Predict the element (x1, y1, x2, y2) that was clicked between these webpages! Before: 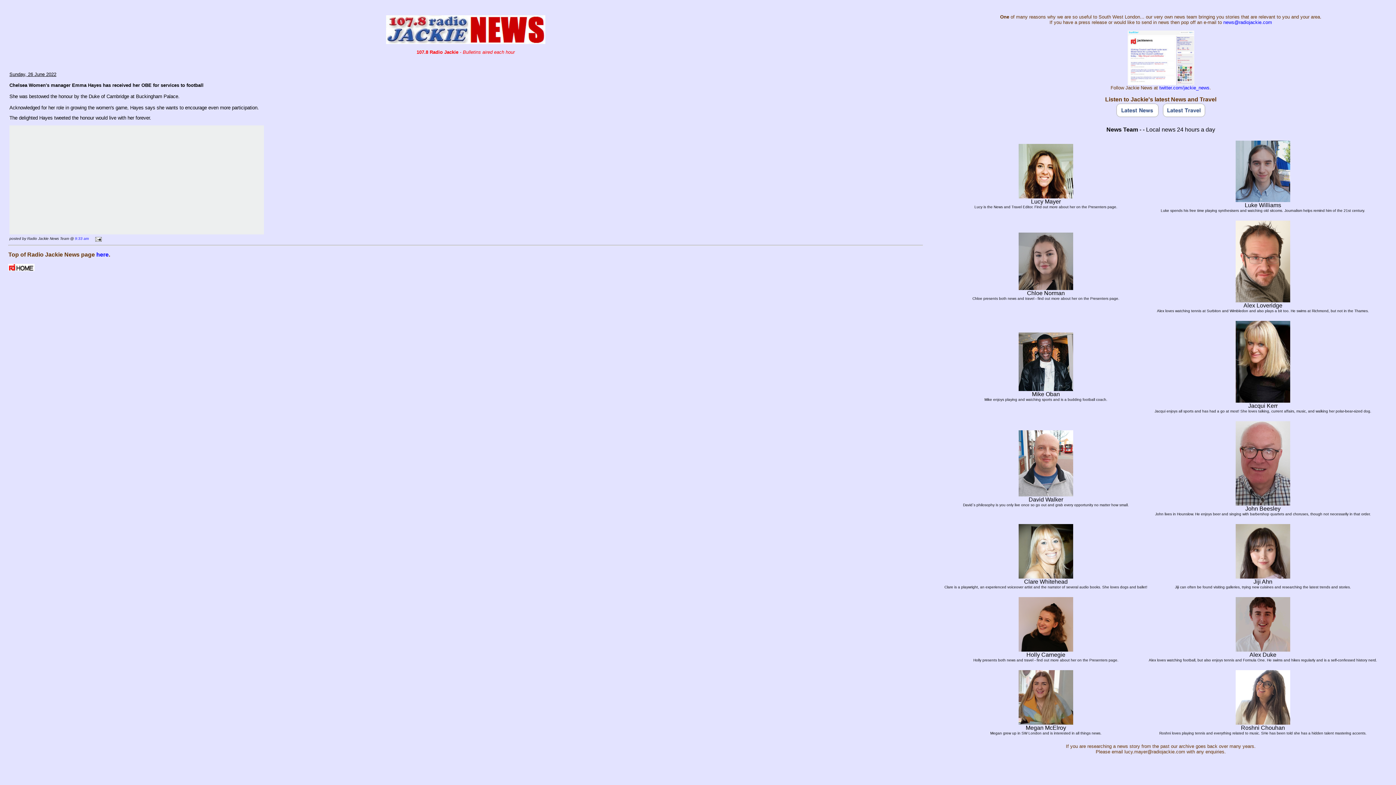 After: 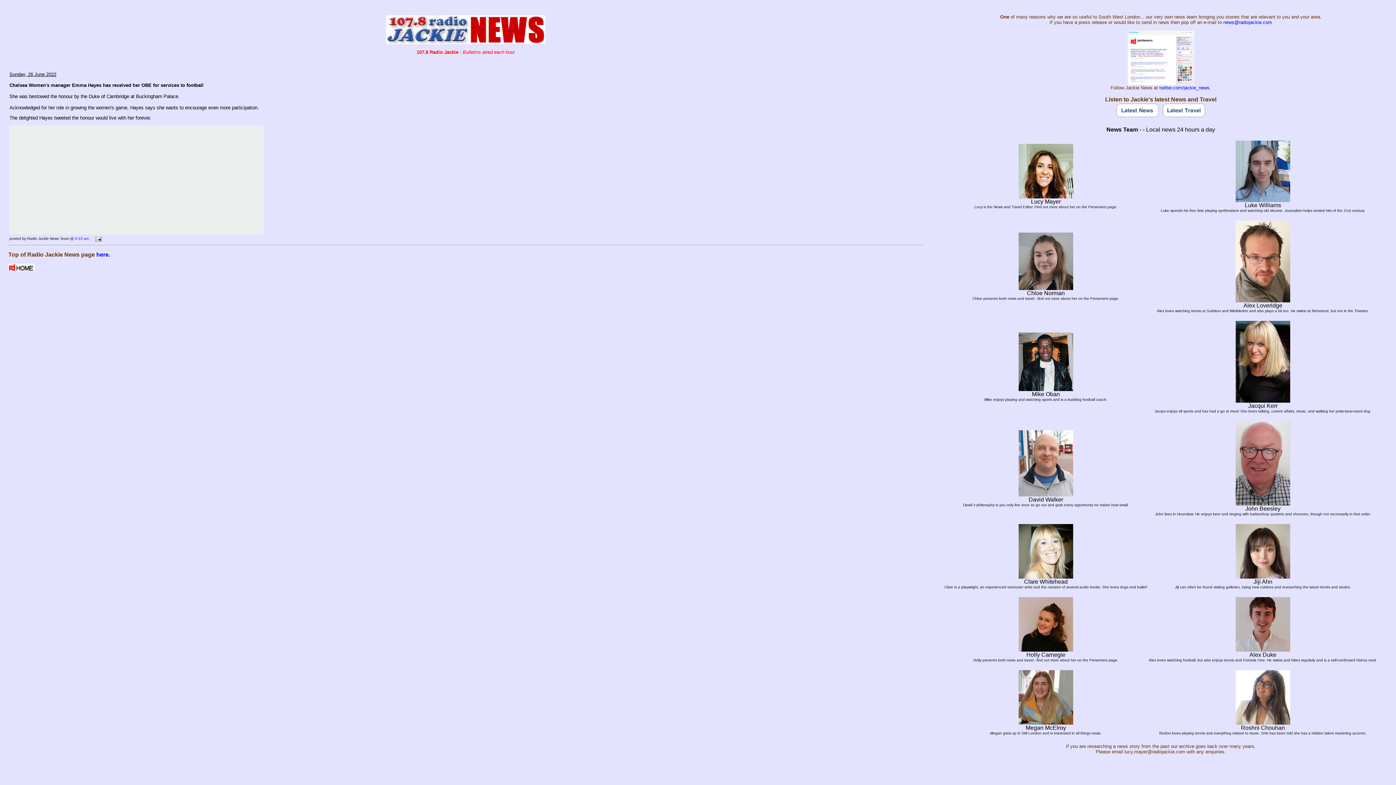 Action: bbox: (1162, 112, 1206, 118)